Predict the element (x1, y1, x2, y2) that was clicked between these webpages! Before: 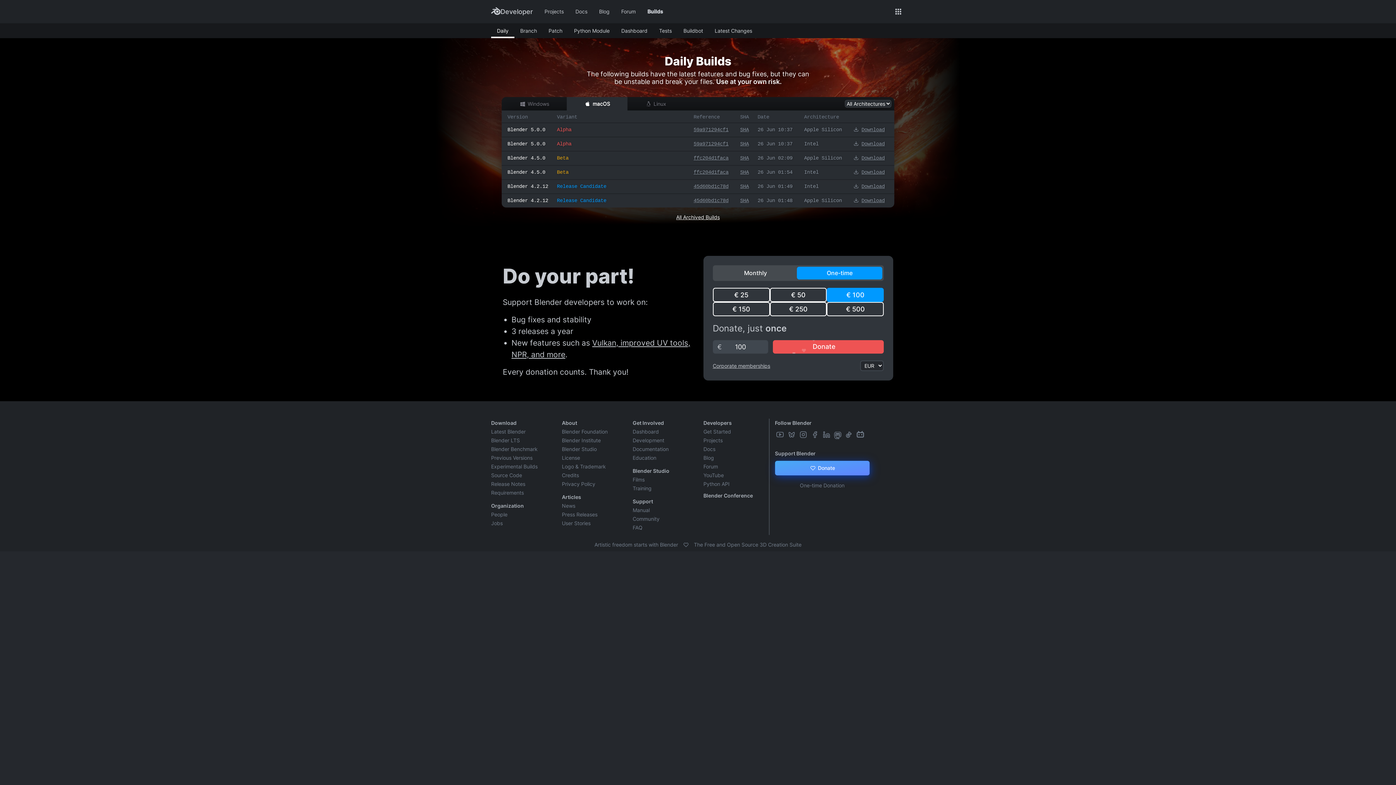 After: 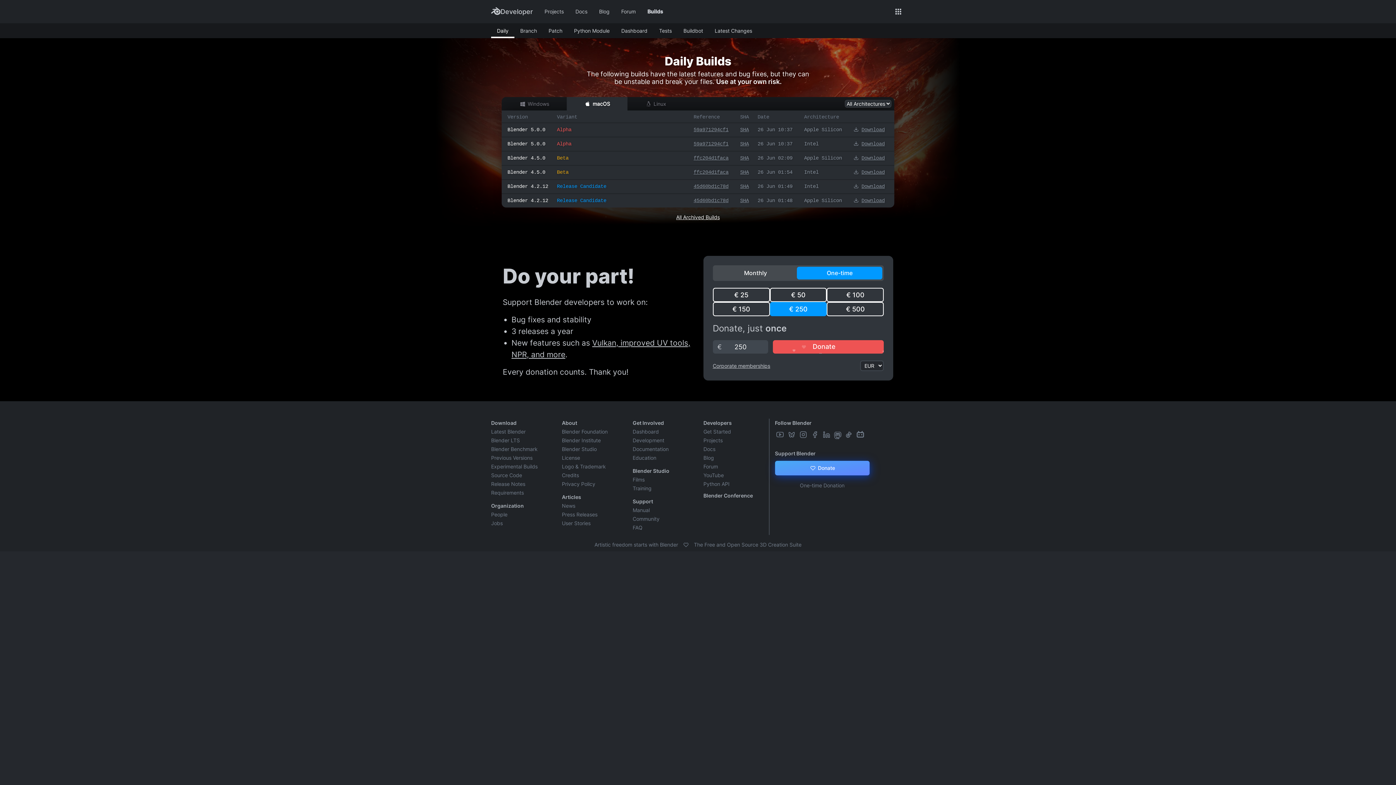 Action: label: € 250 bbox: (770, 302, 827, 316)